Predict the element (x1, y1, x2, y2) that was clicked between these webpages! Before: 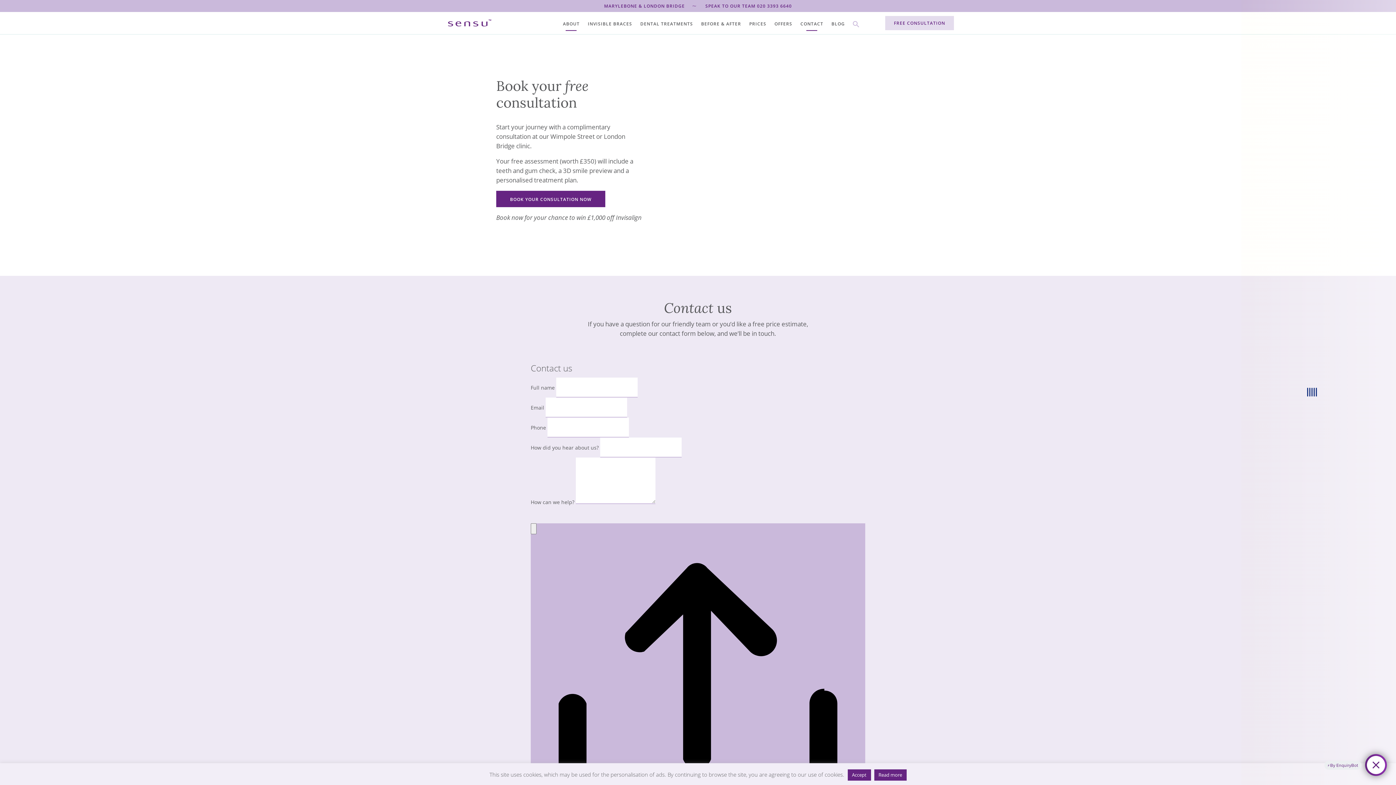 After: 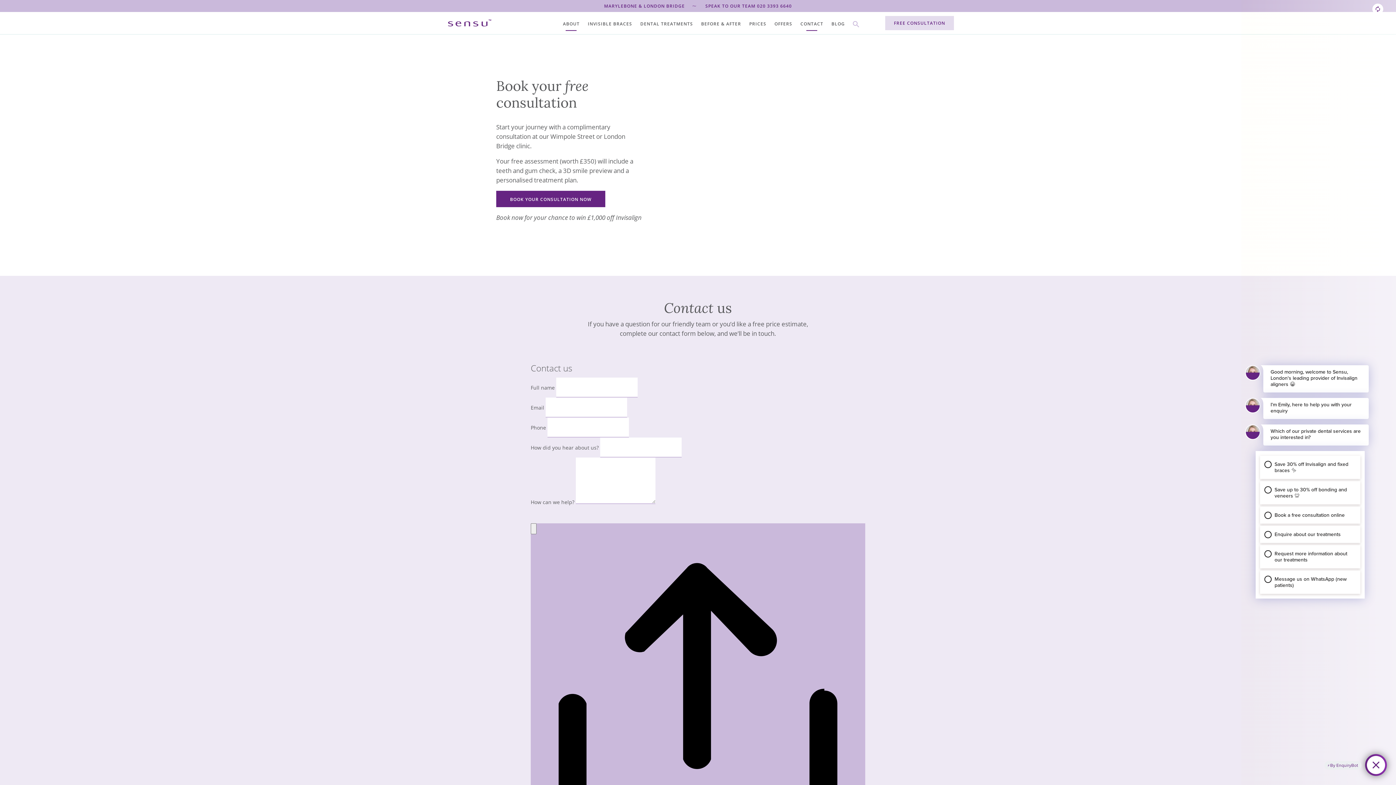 Action: label: CONTACT bbox: (800, 17, 823, 30)